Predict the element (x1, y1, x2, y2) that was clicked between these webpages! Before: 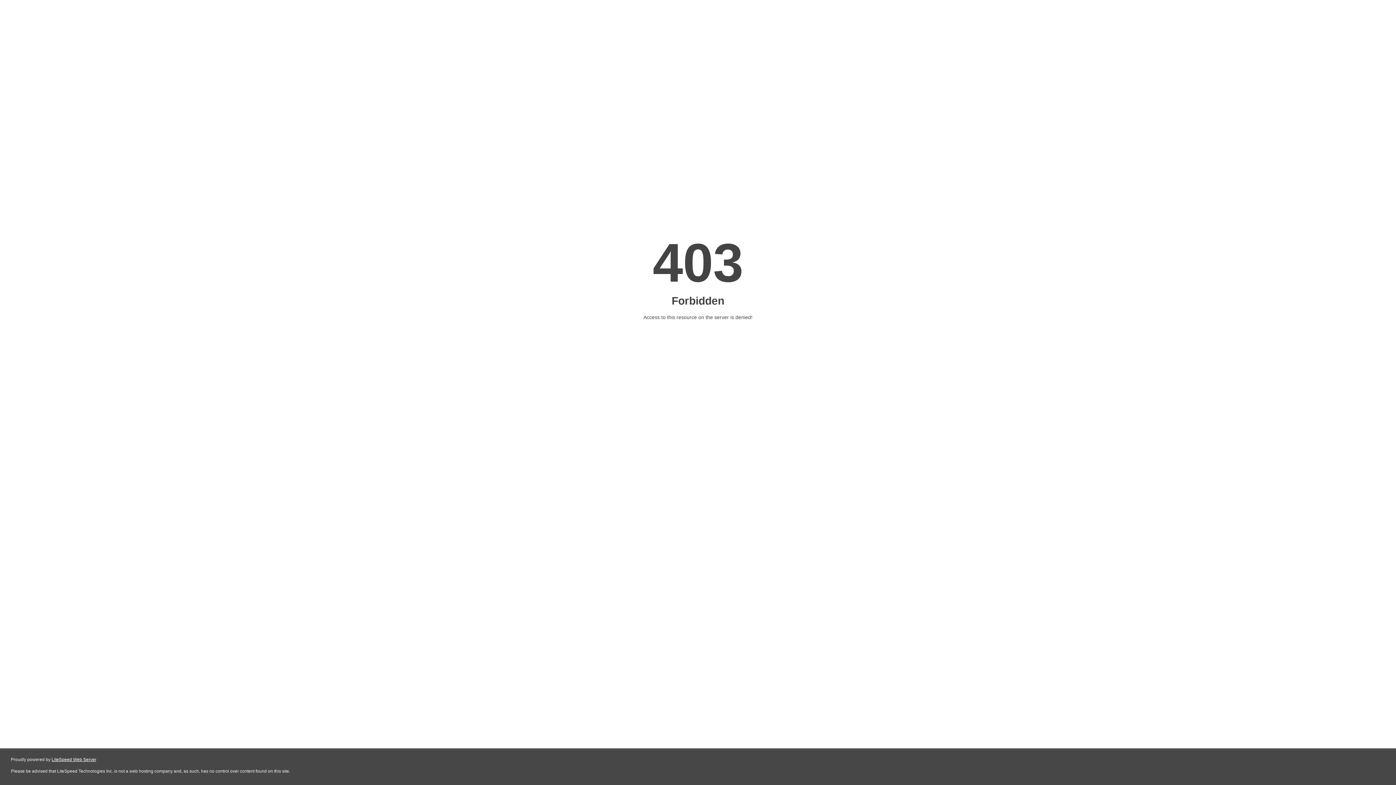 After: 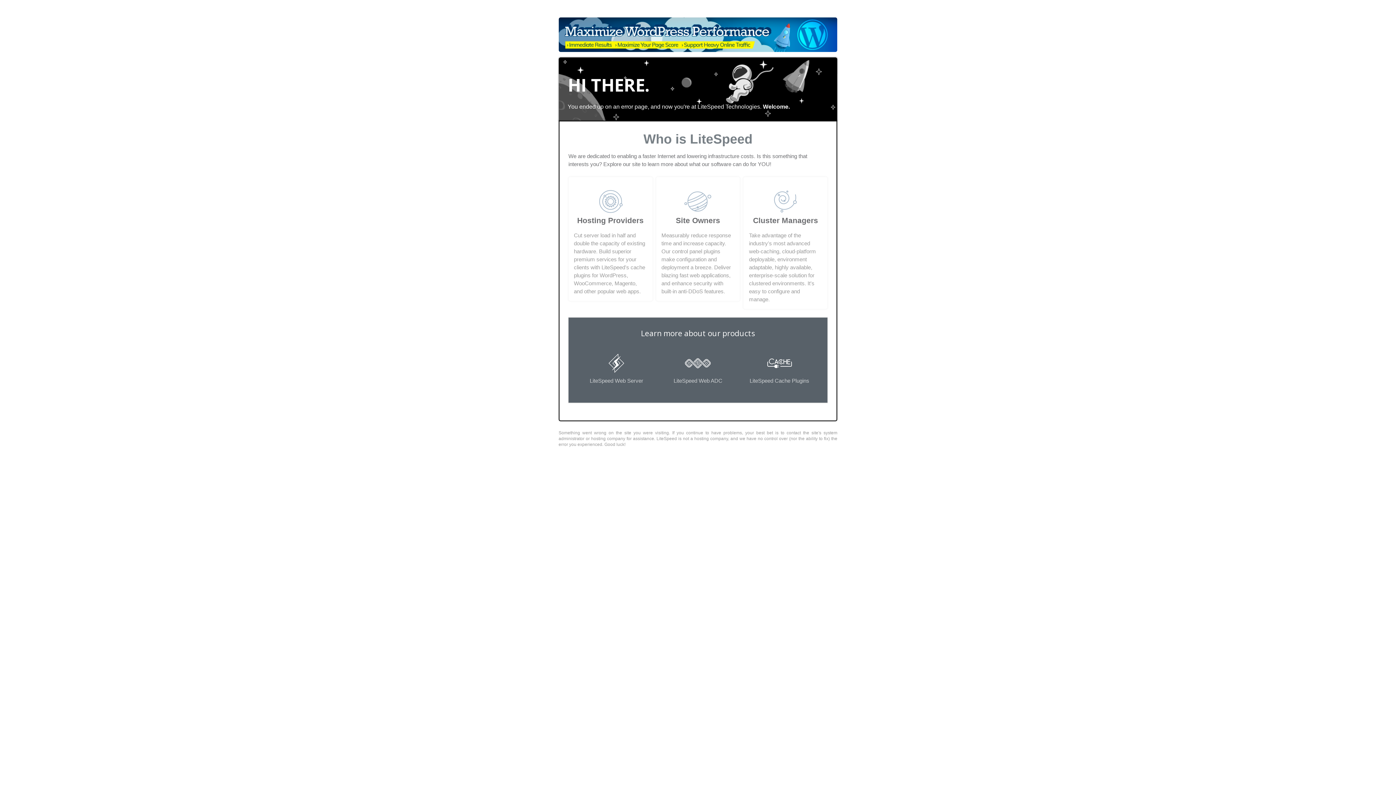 Action: label: LiteSpeed Web Server bbox: (51, 757, 96, 762)